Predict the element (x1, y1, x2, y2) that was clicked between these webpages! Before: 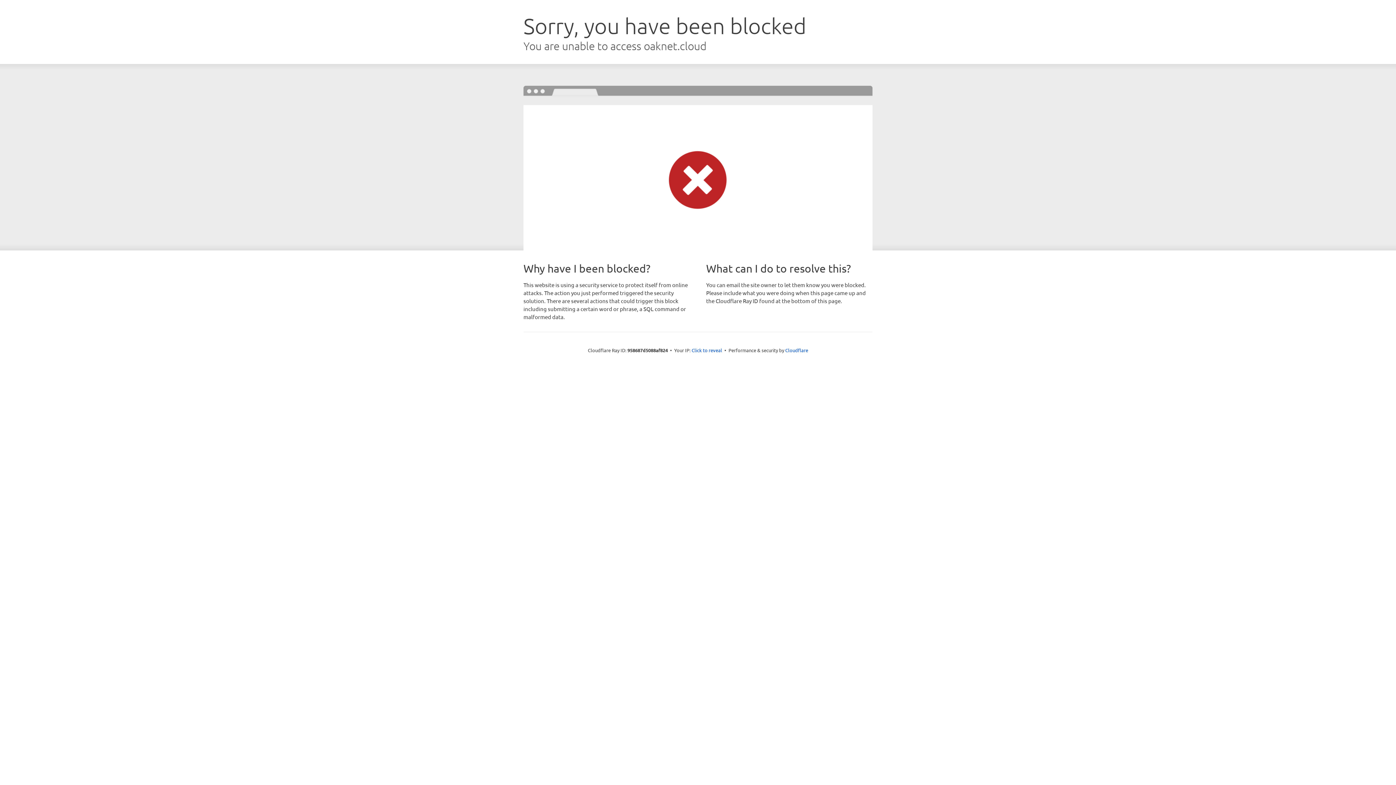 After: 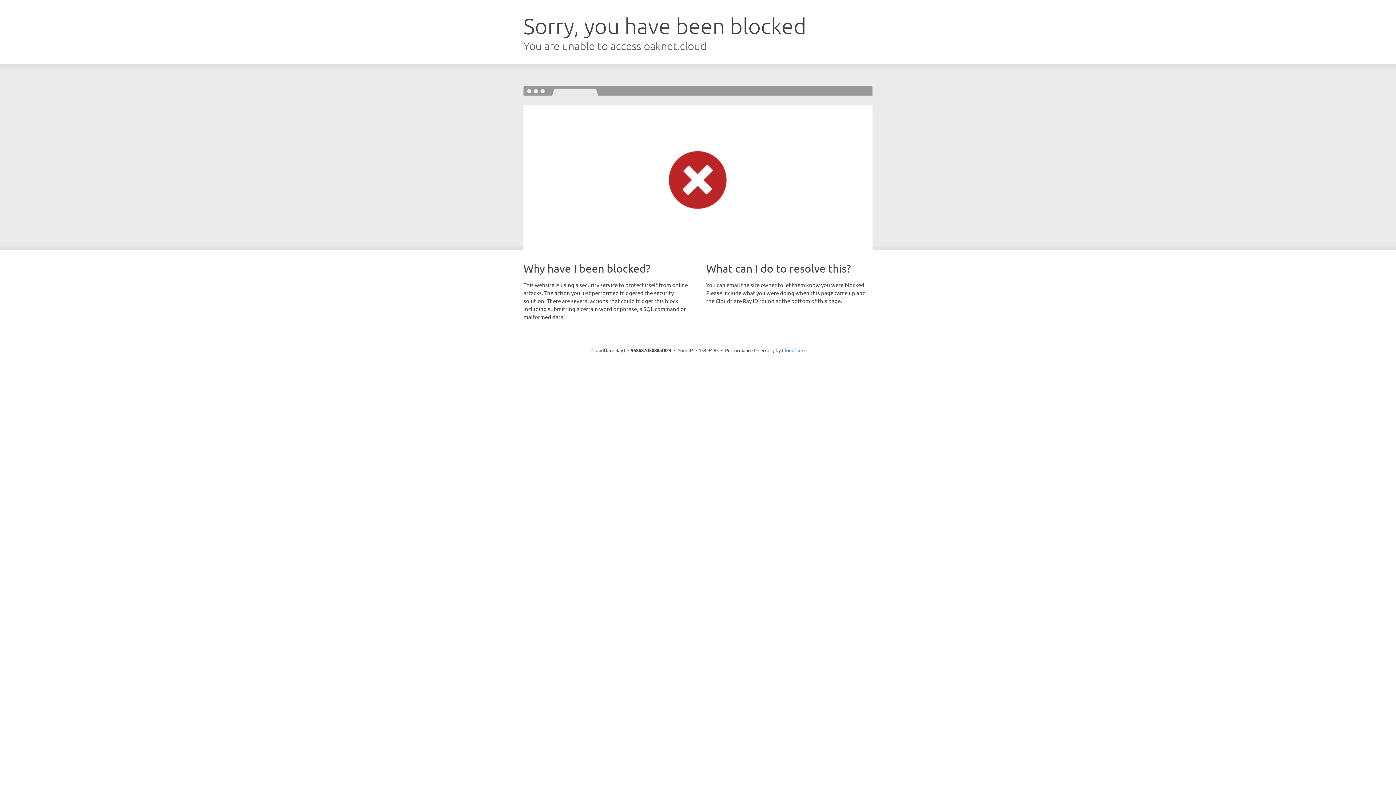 Action: bbox: (691, 346, 722, 353) label: Click to reveal